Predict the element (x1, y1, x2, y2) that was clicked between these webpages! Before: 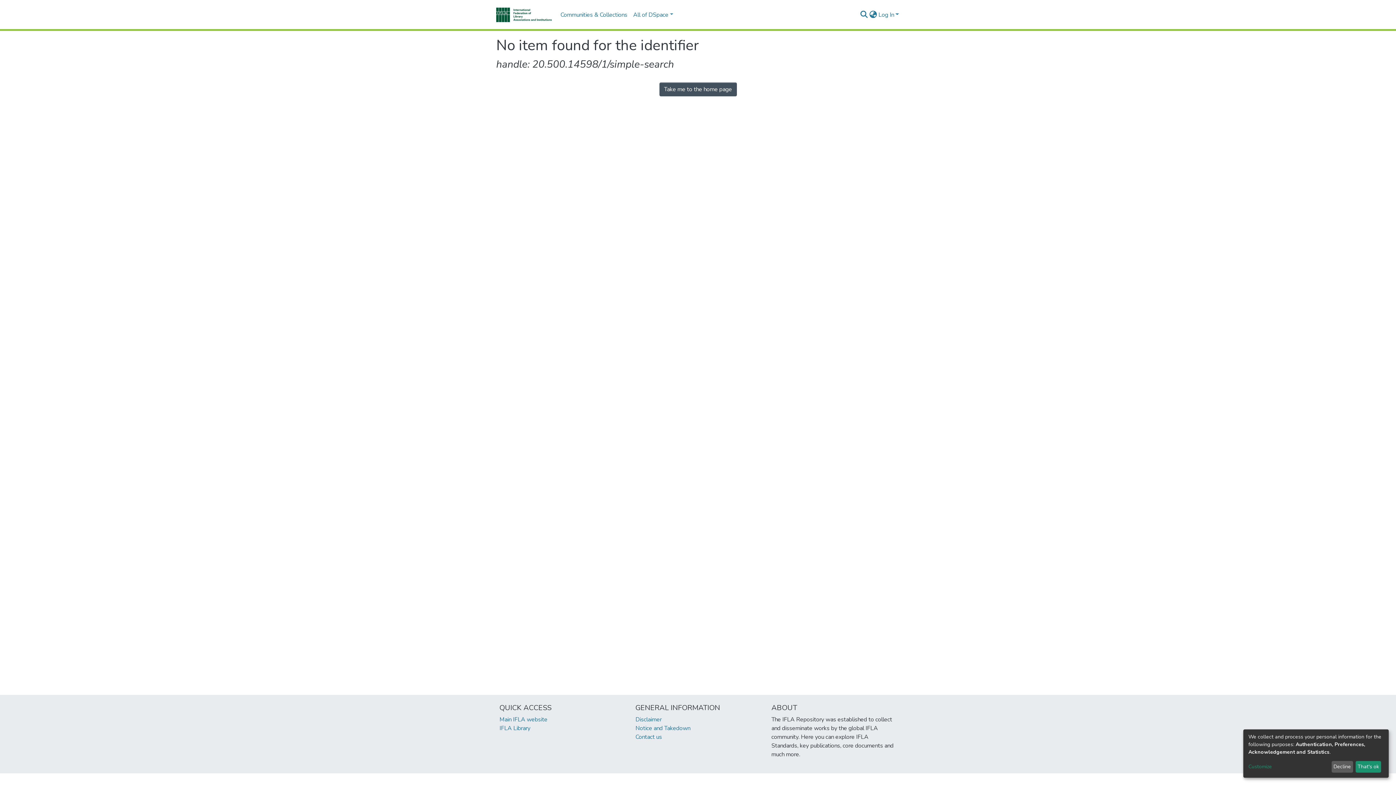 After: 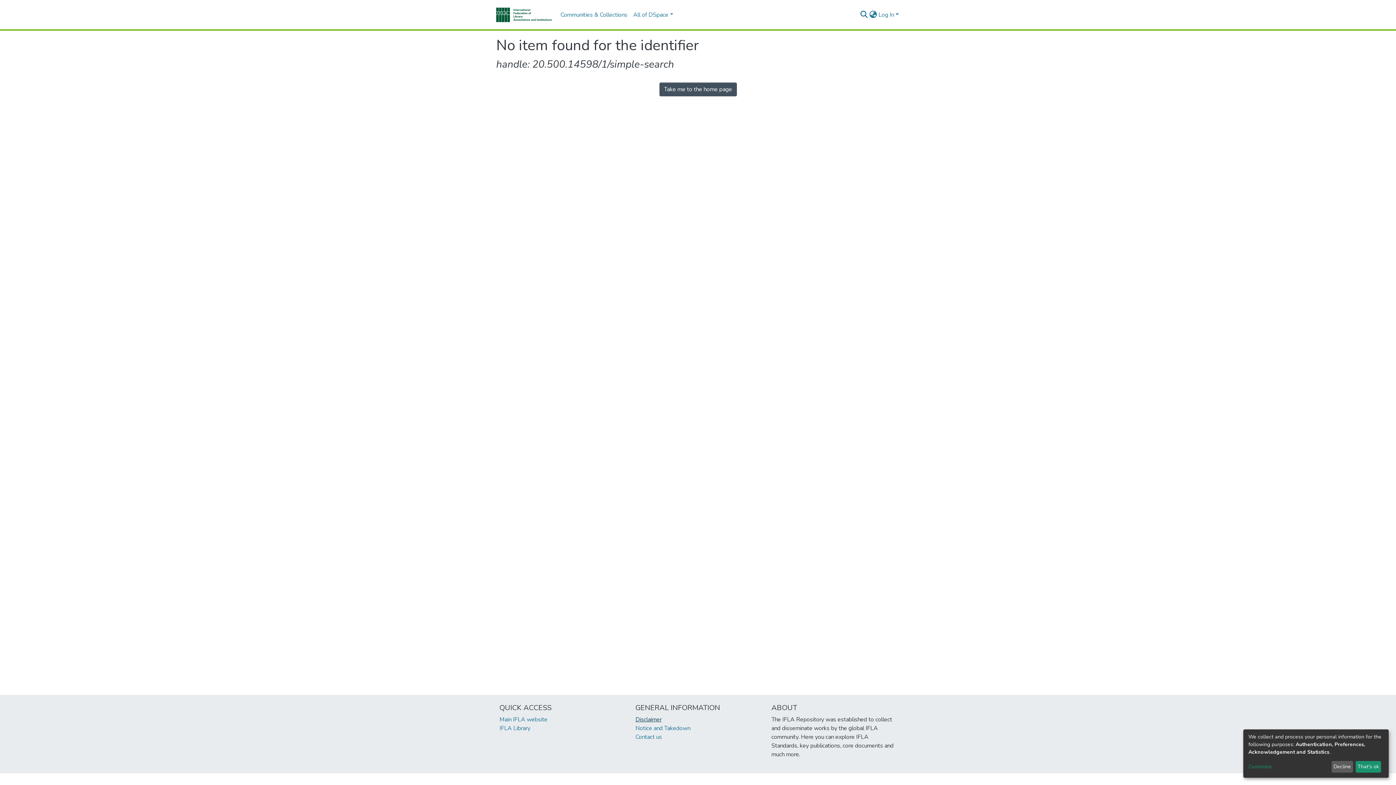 Action: label: Disclaimer bbox: (635, 716, 661, 724)